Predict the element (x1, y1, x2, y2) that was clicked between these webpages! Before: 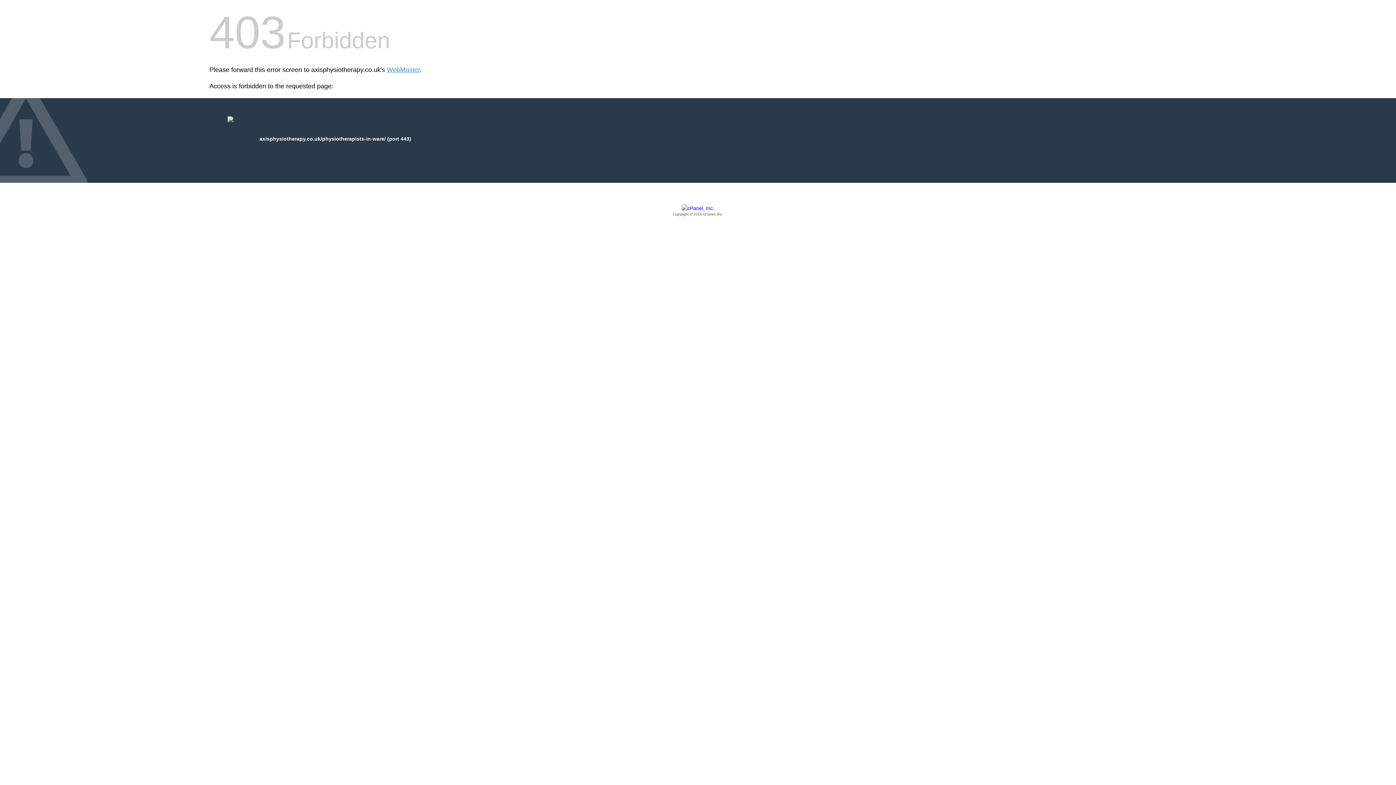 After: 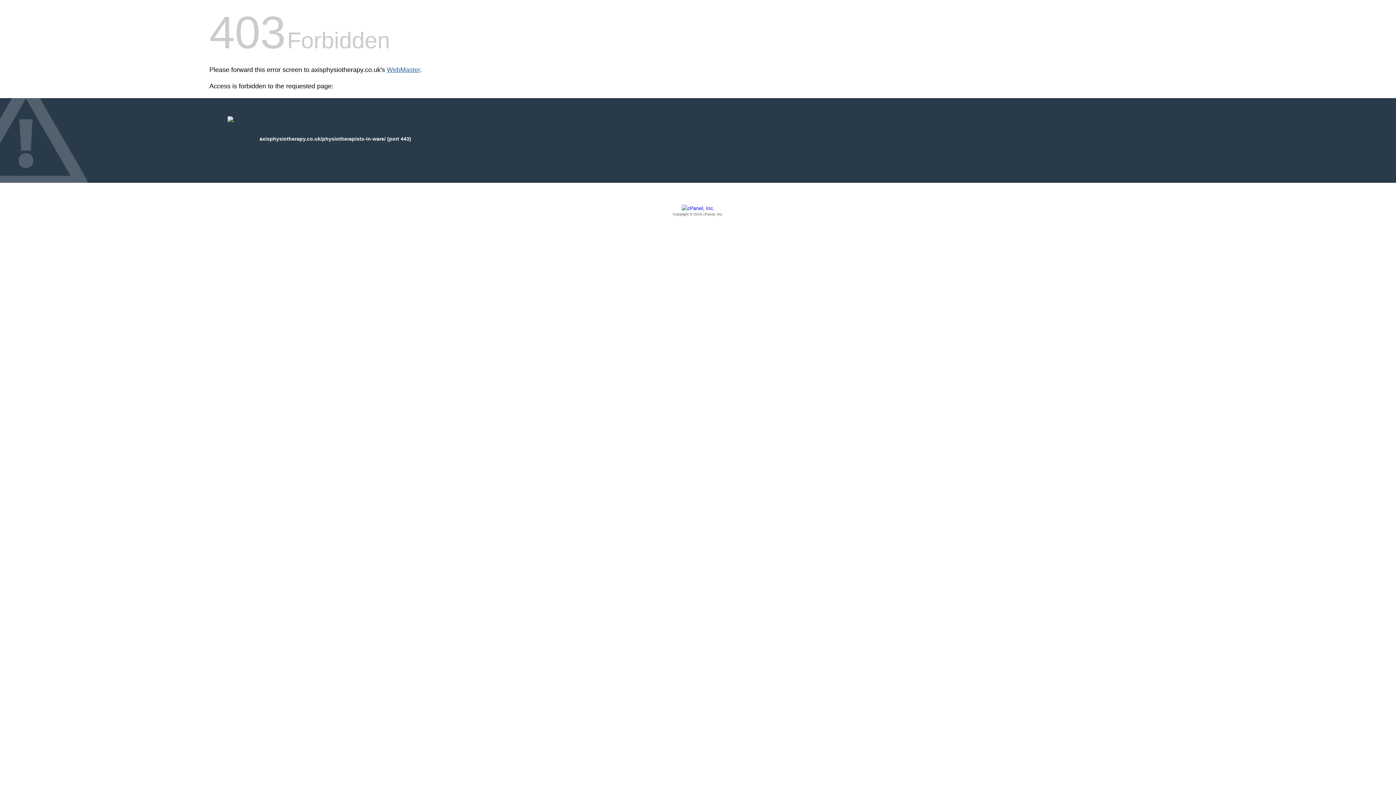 Action: bbox: (386, 66, 420, 73) label: WebMaster